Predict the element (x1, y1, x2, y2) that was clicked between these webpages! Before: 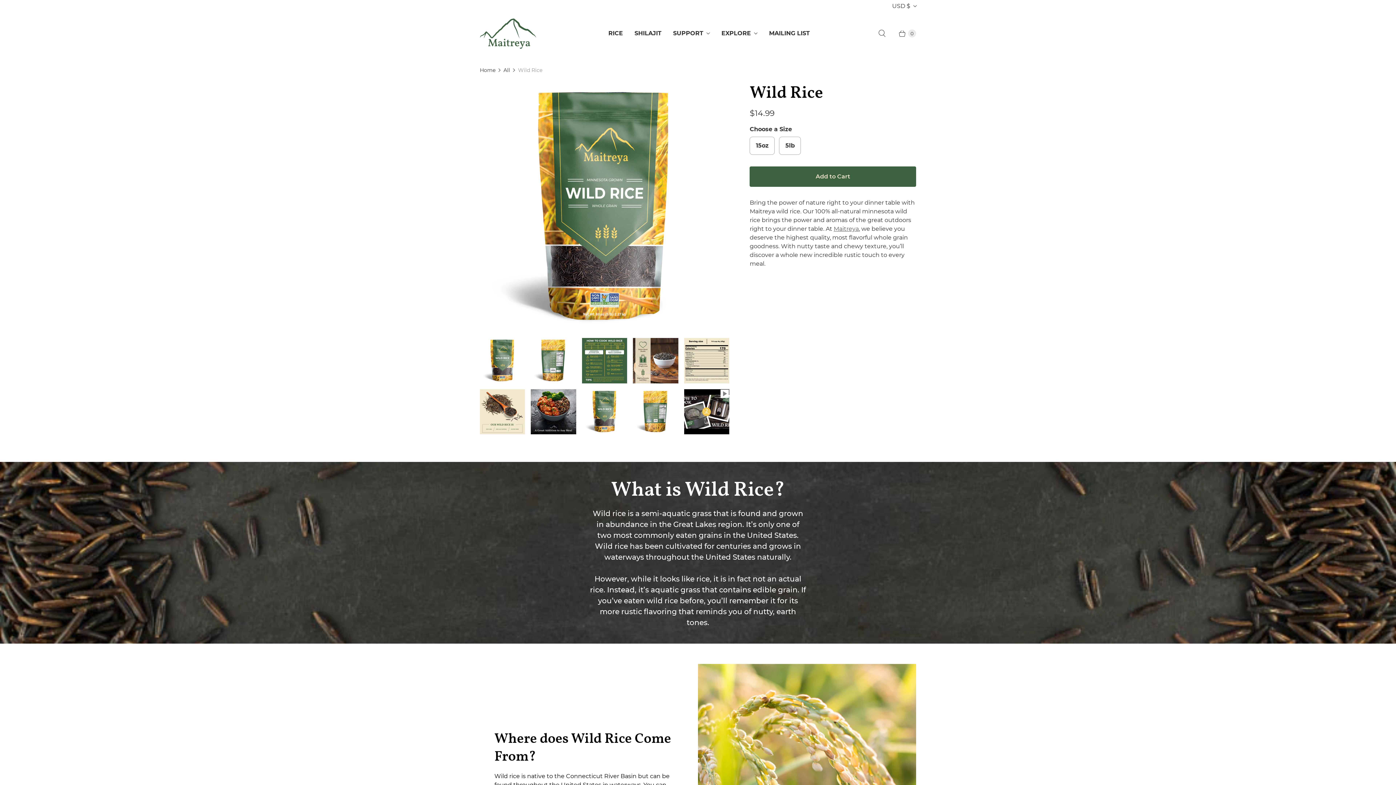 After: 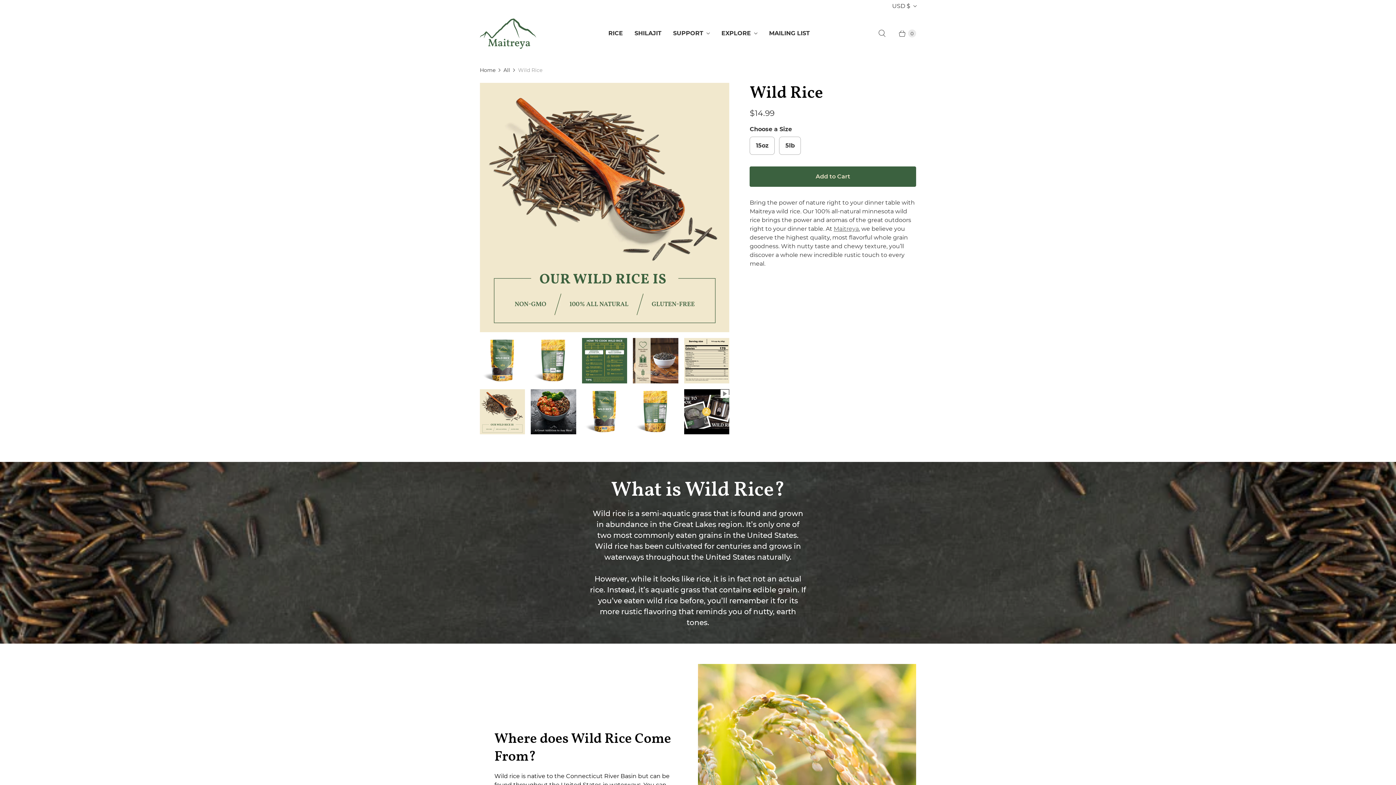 Action: bbox: (480, 389, 525, 434)